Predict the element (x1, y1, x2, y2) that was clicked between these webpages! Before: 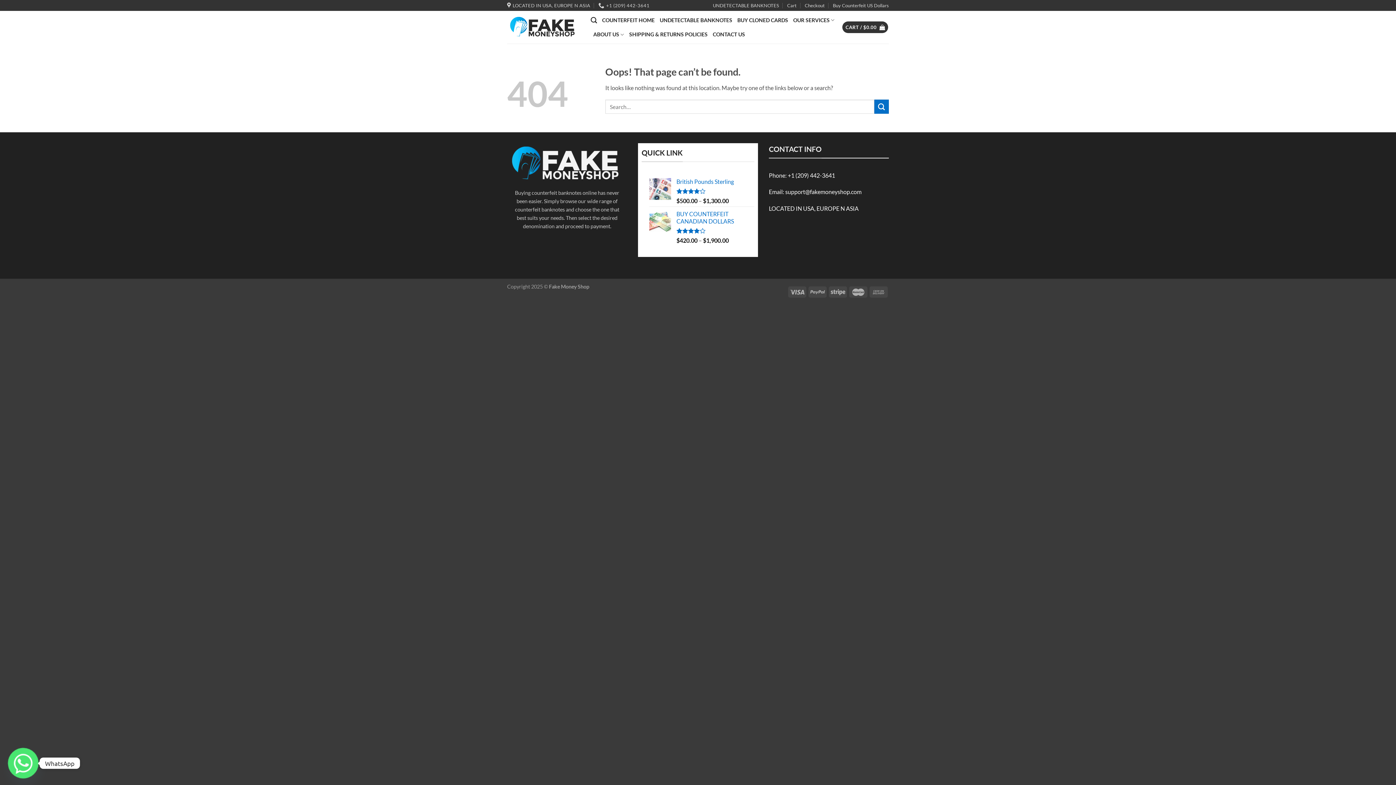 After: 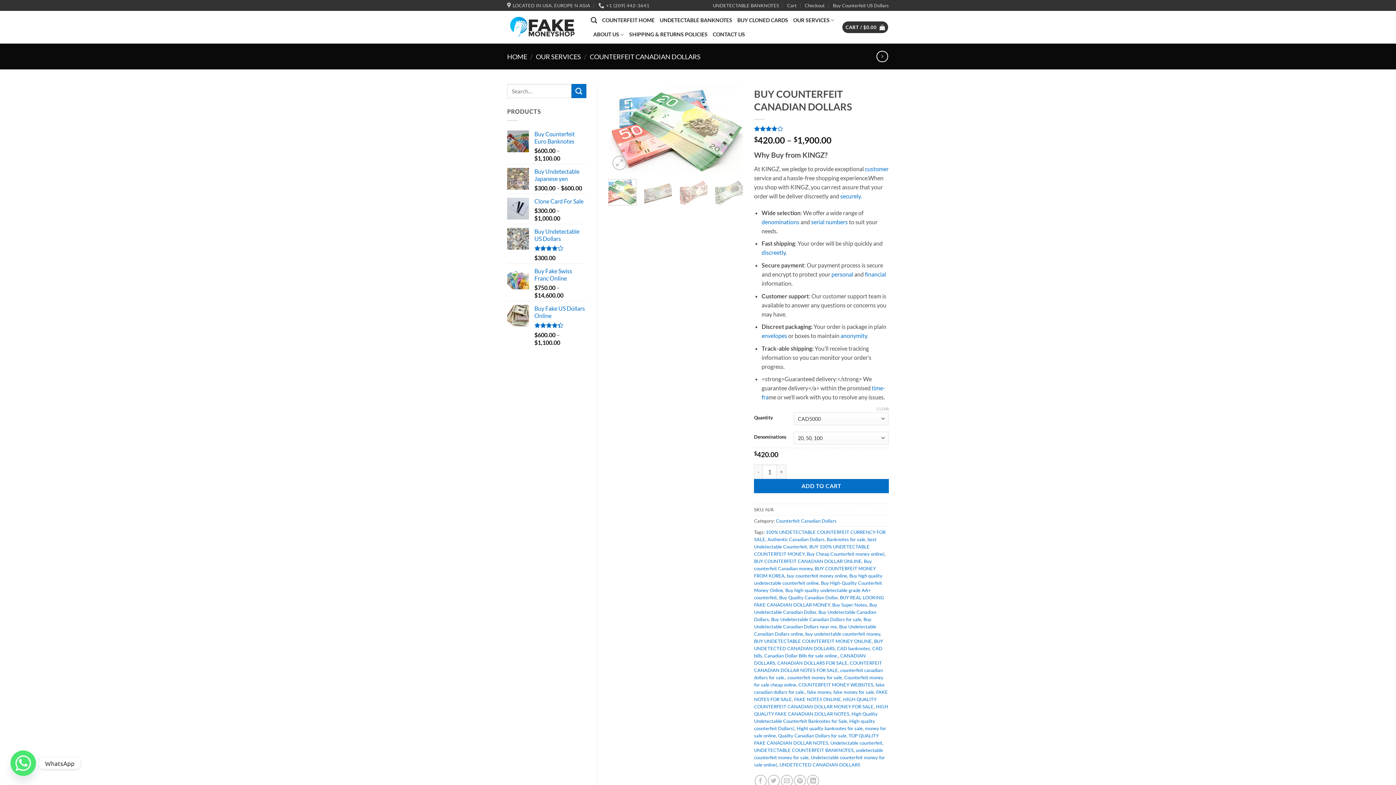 Action: label: BUY COUNTERFEIT CANADIAN DOLLARS bbox: (676, 210, 754, 224)